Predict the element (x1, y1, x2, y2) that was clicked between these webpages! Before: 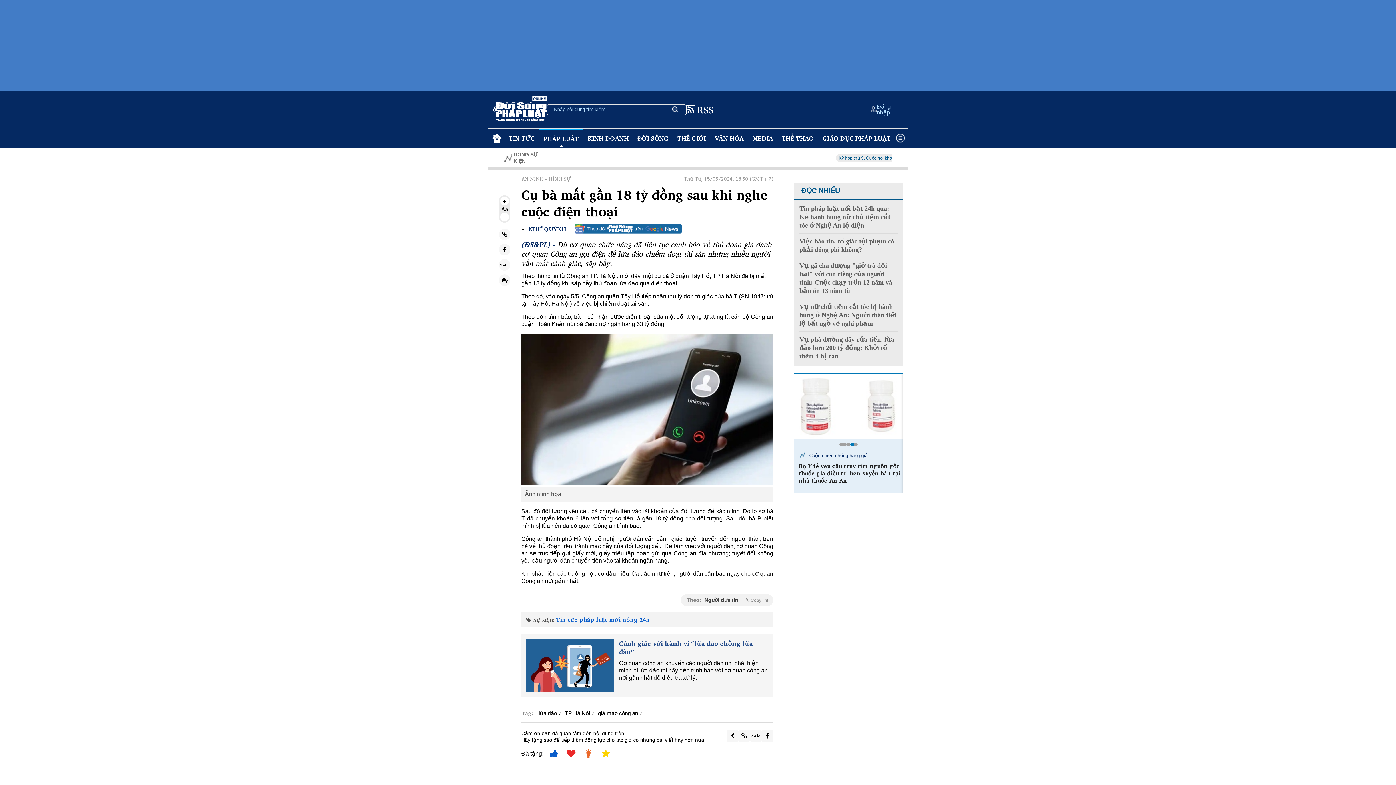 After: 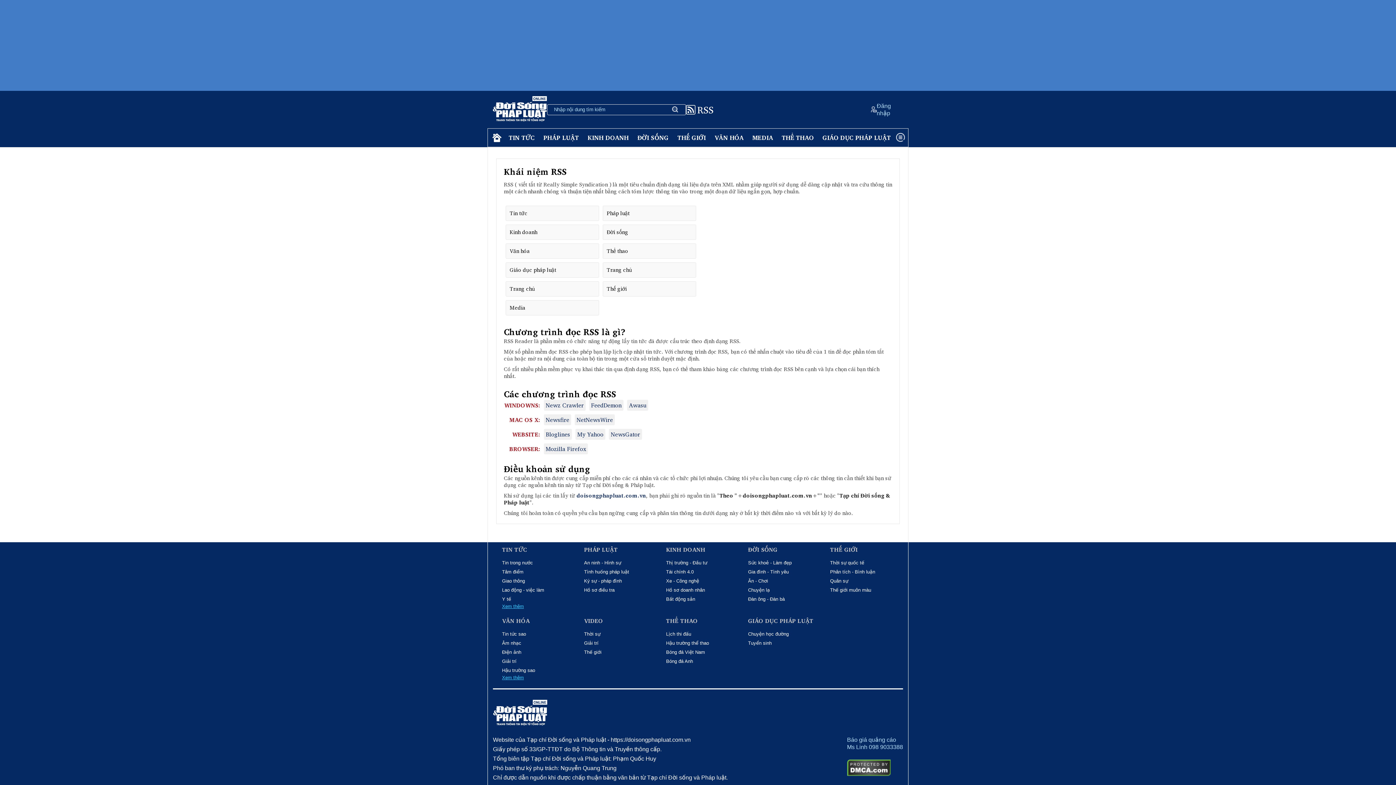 Action: label: RSS bbox: (686, 104, 713, 114)